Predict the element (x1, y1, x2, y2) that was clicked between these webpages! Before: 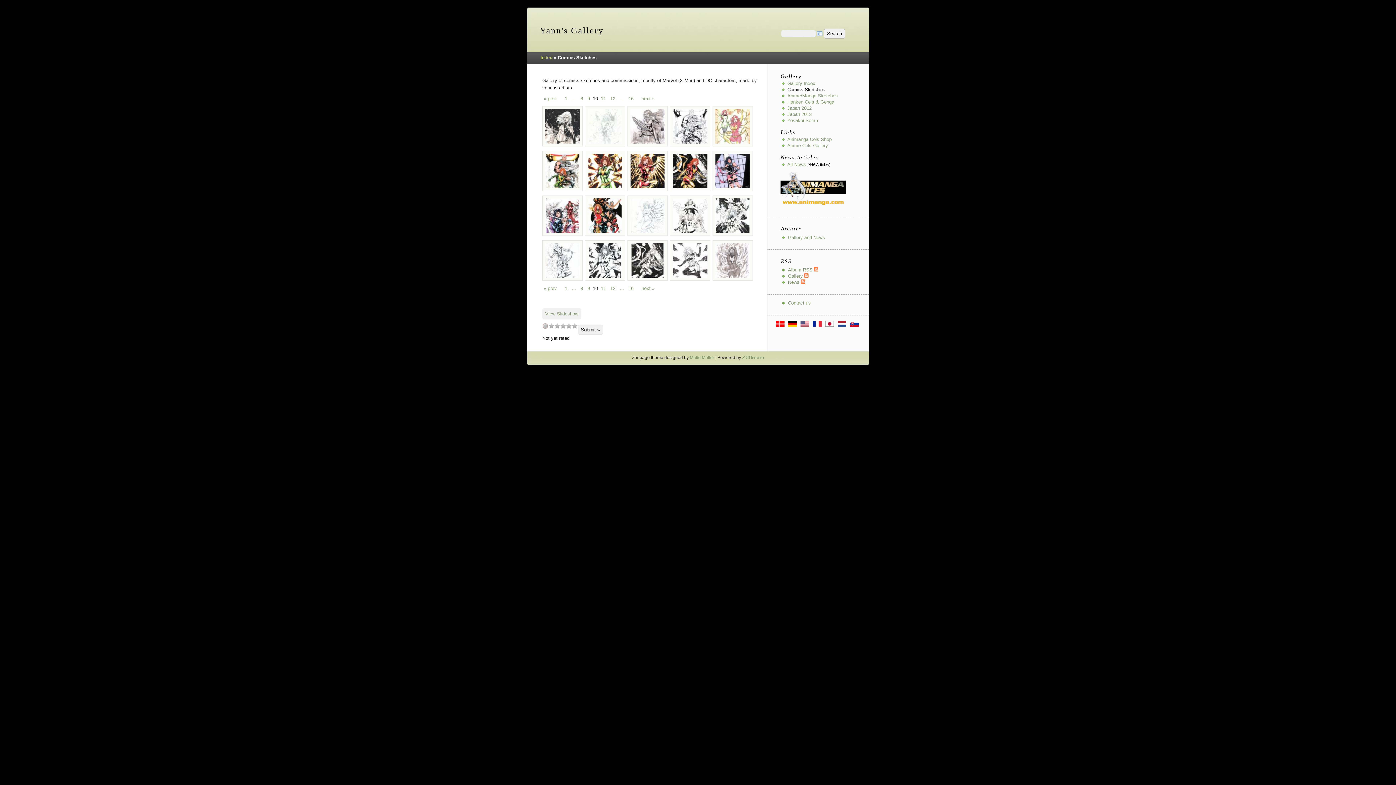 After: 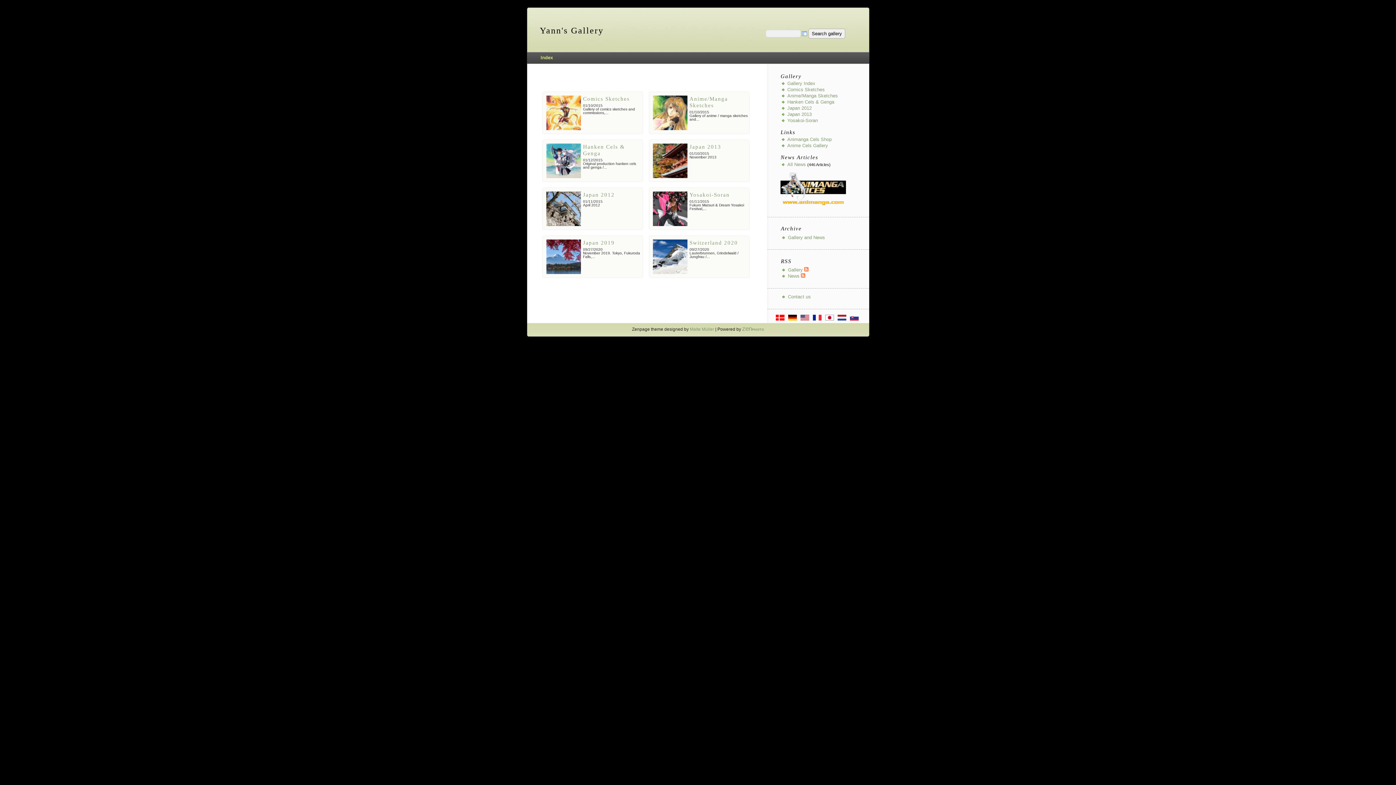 Action: bbox: (540, 54, 552, 60) label: Index